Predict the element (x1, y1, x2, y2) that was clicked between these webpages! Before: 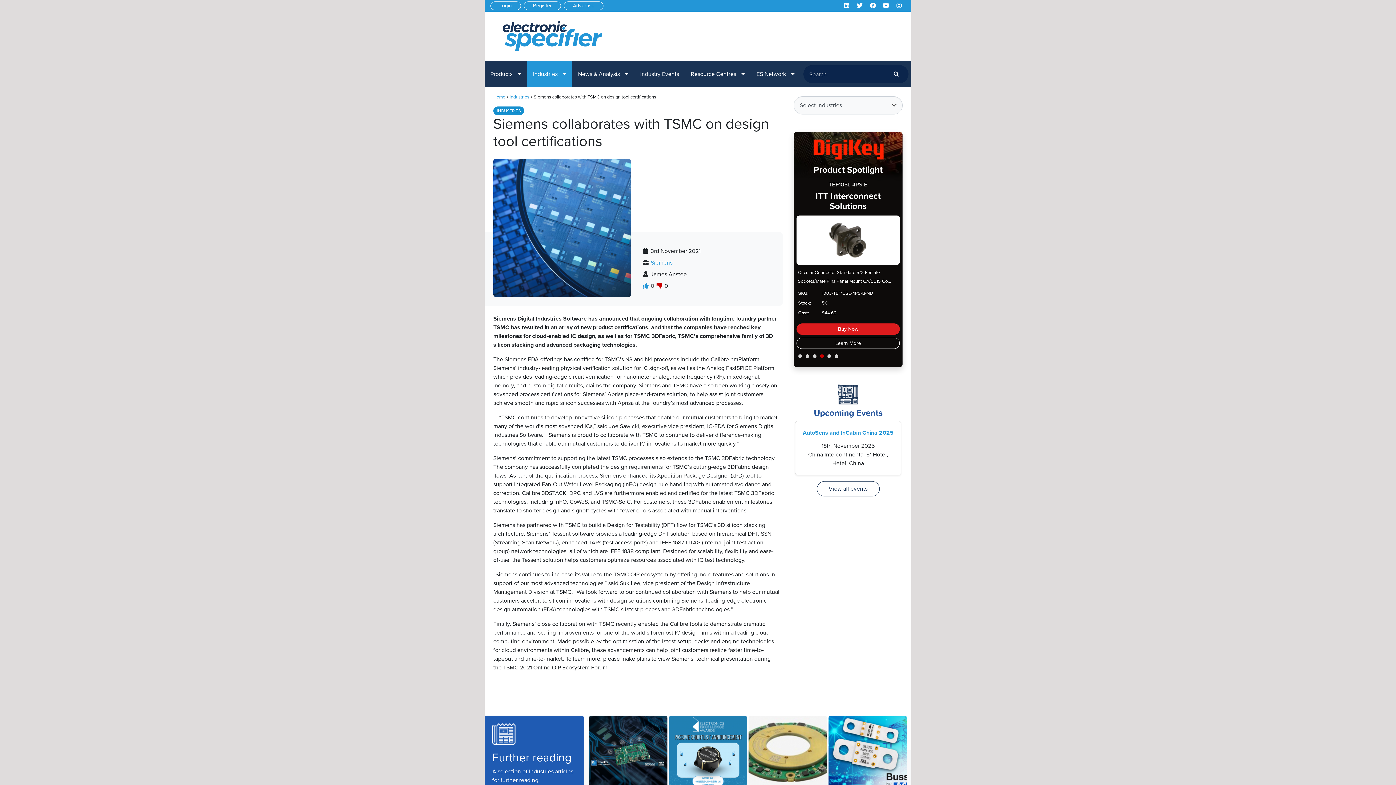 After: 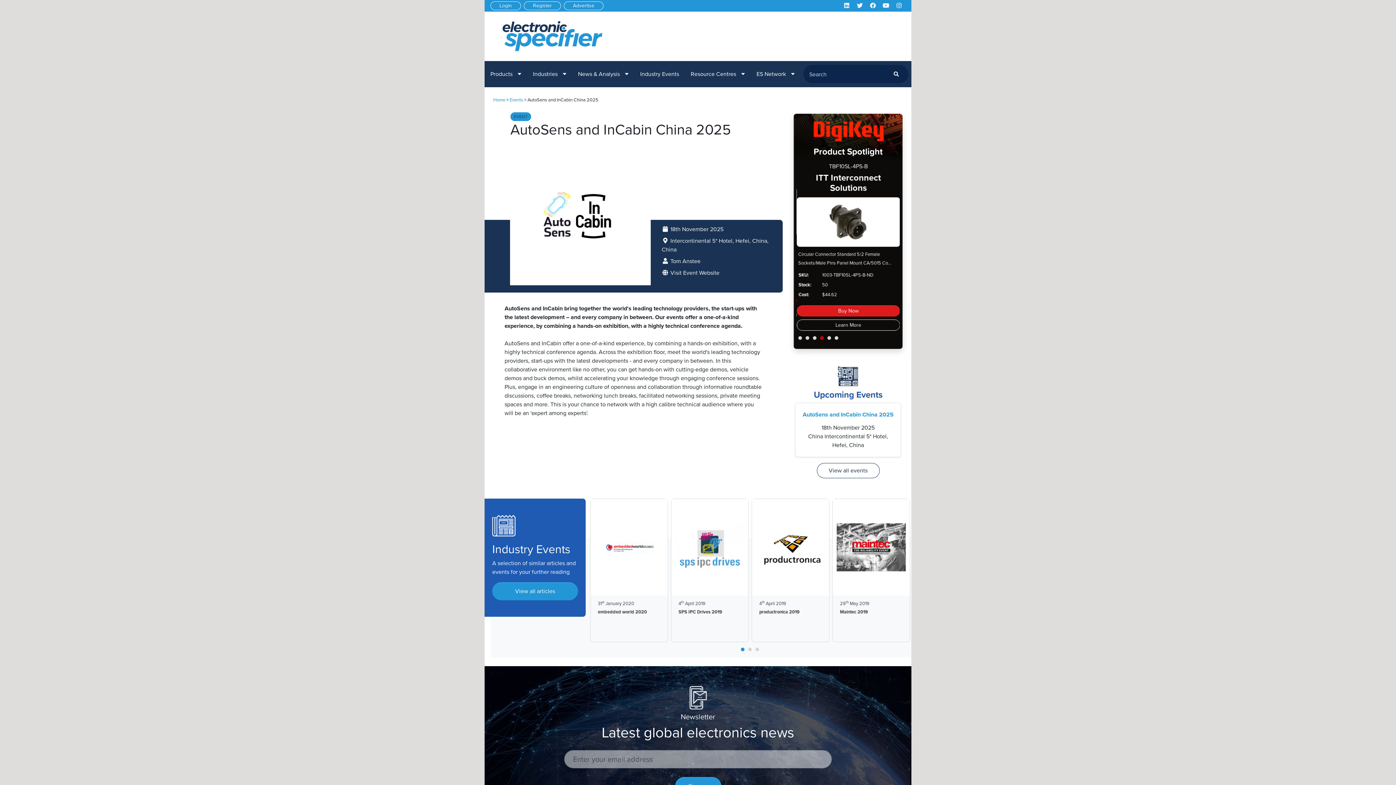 Action: bbox: (802, 428, 893, 437) label: AutoSens and InCabin China 2025